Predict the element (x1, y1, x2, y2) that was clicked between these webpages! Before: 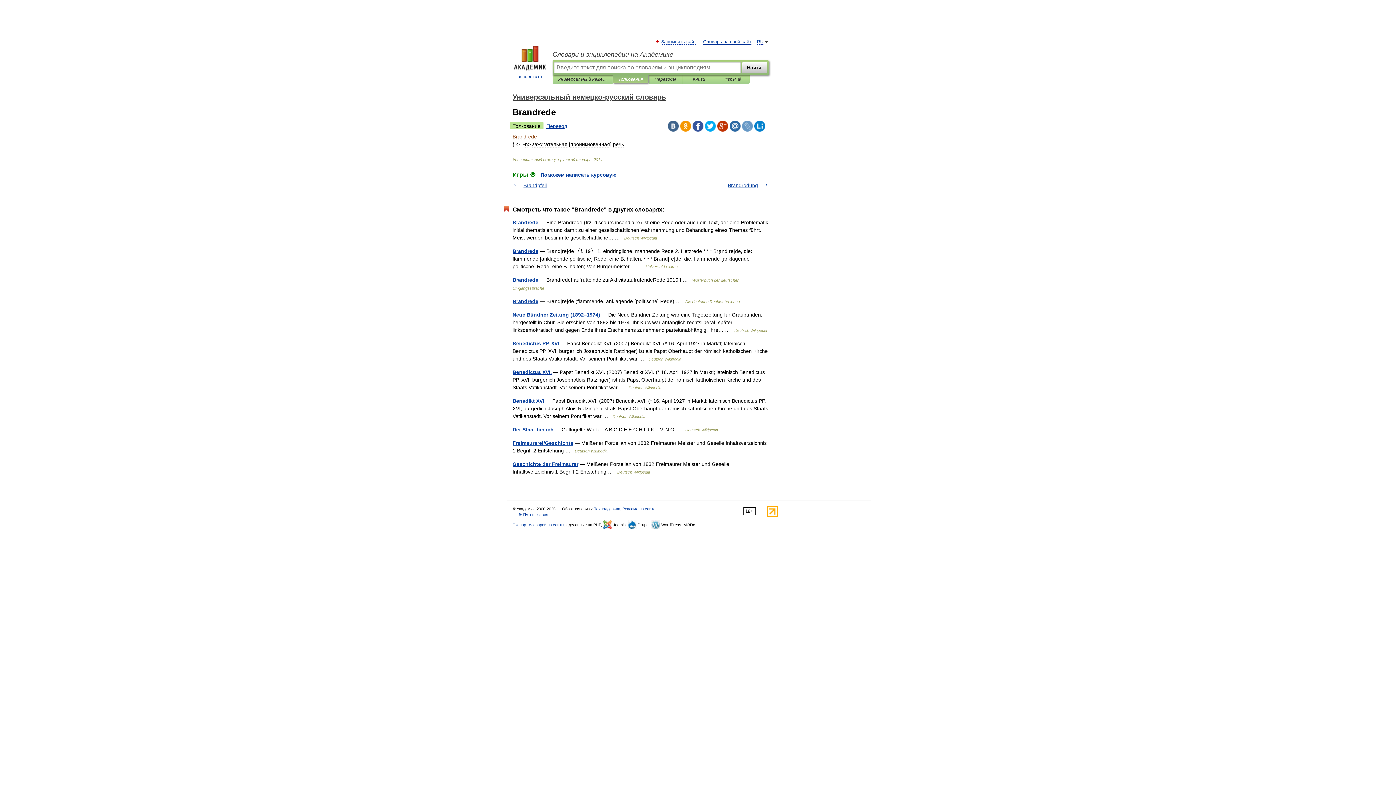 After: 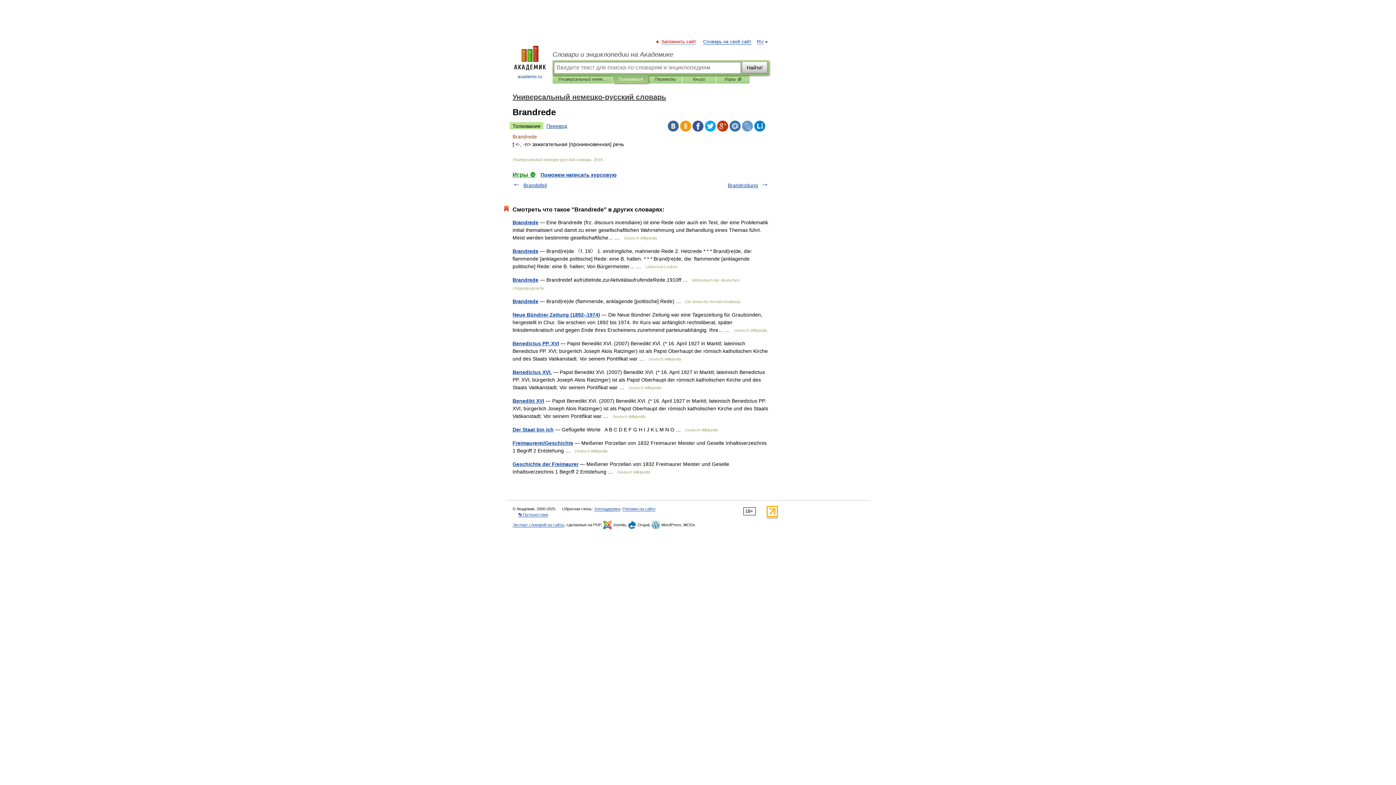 Action: label: Запомнить сайт bbox: (662, 39, 696, 44)